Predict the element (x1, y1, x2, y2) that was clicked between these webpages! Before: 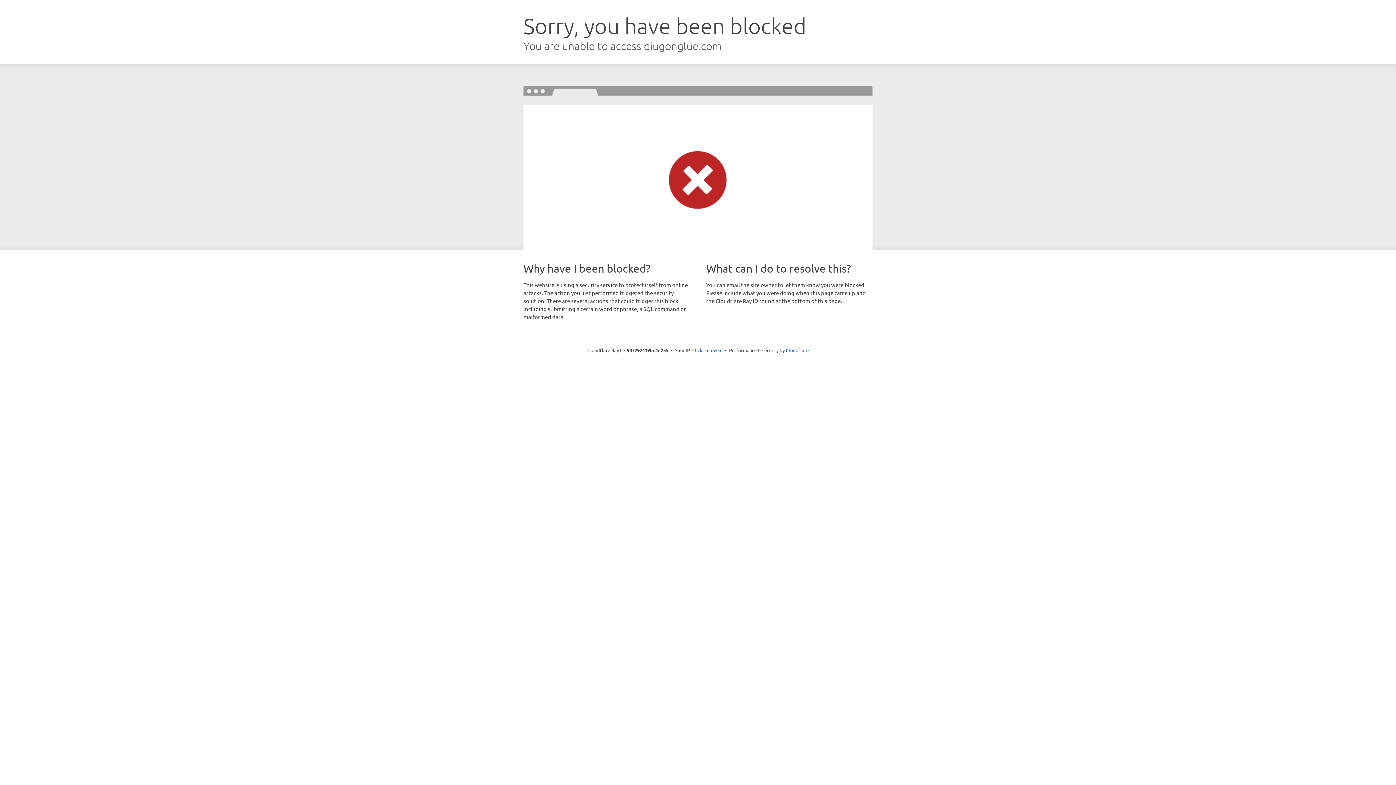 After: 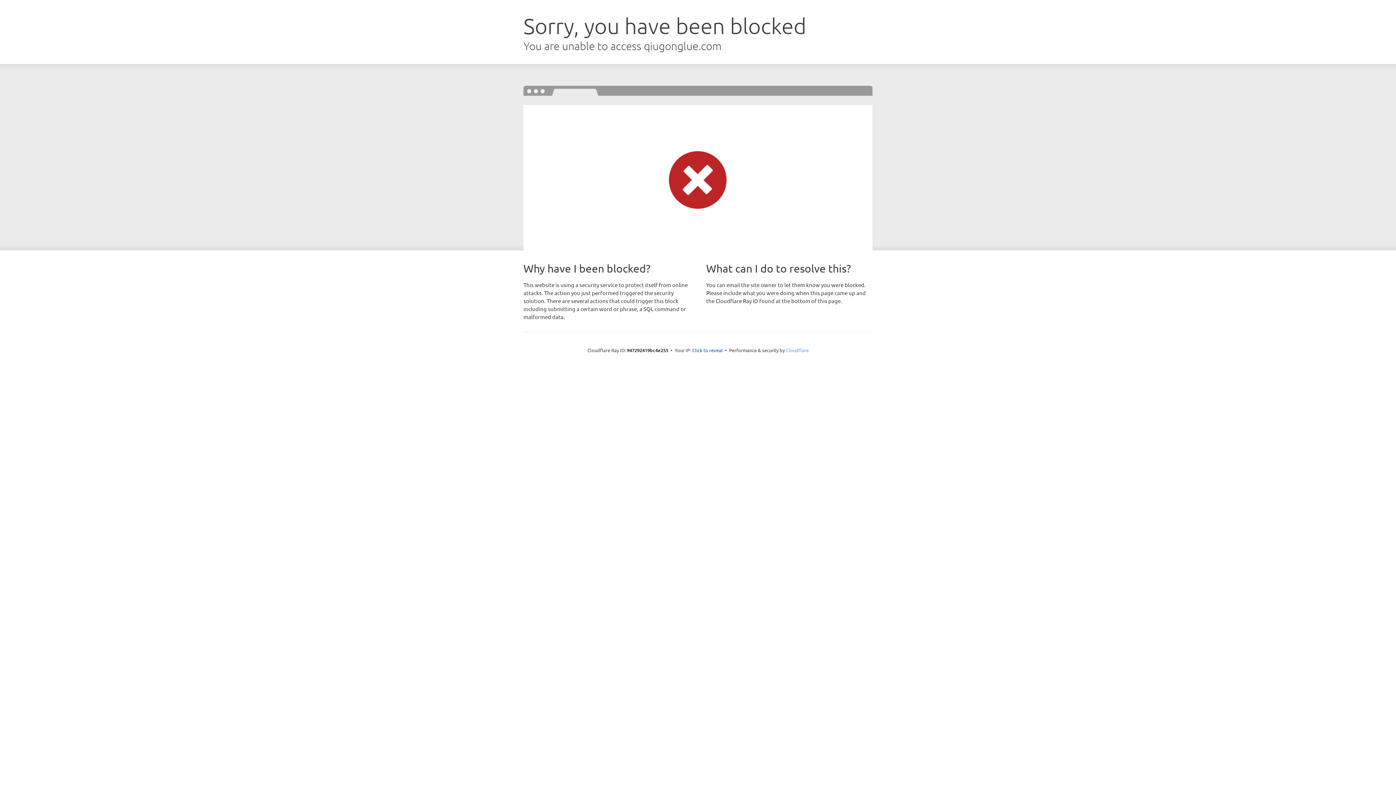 Action: bbox: (786, 347, 808, 353) label: Cloudflare